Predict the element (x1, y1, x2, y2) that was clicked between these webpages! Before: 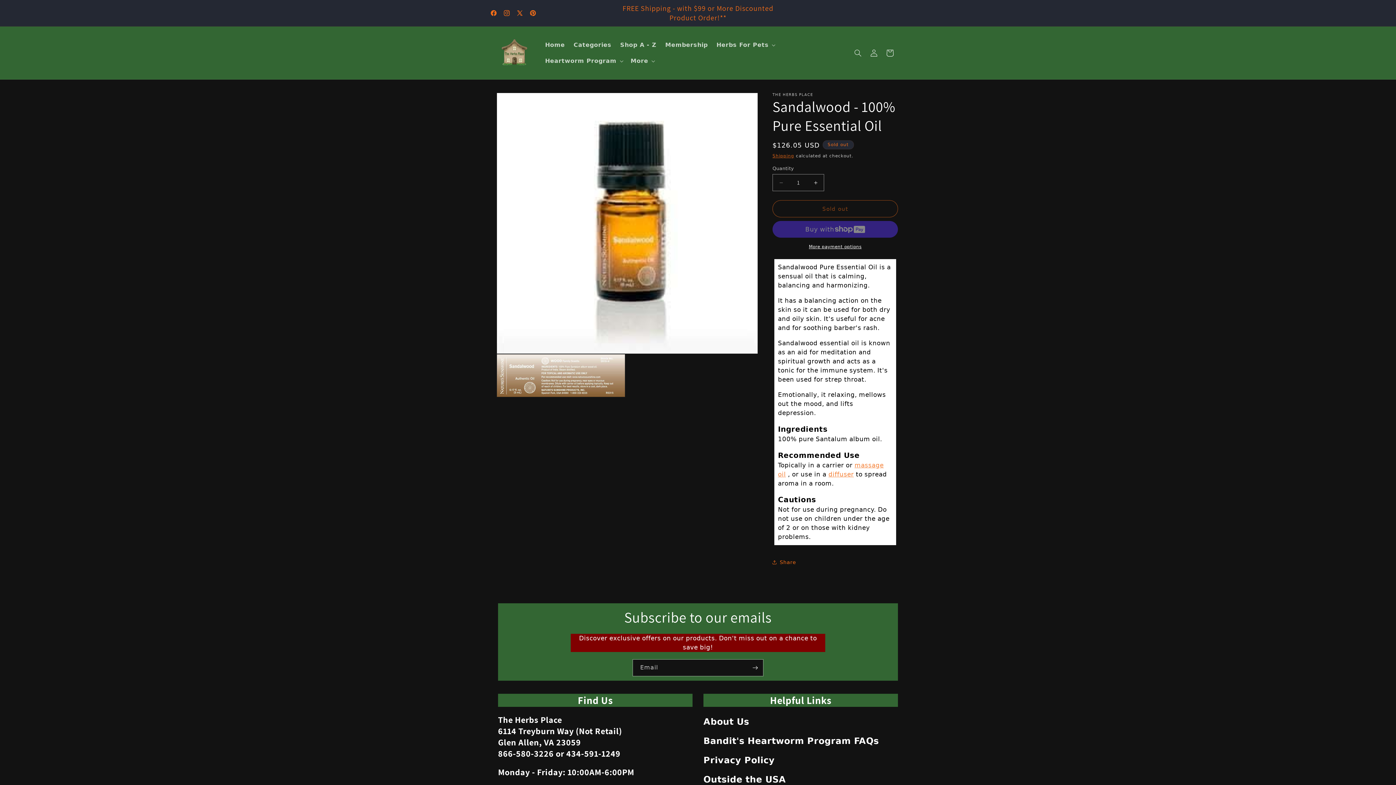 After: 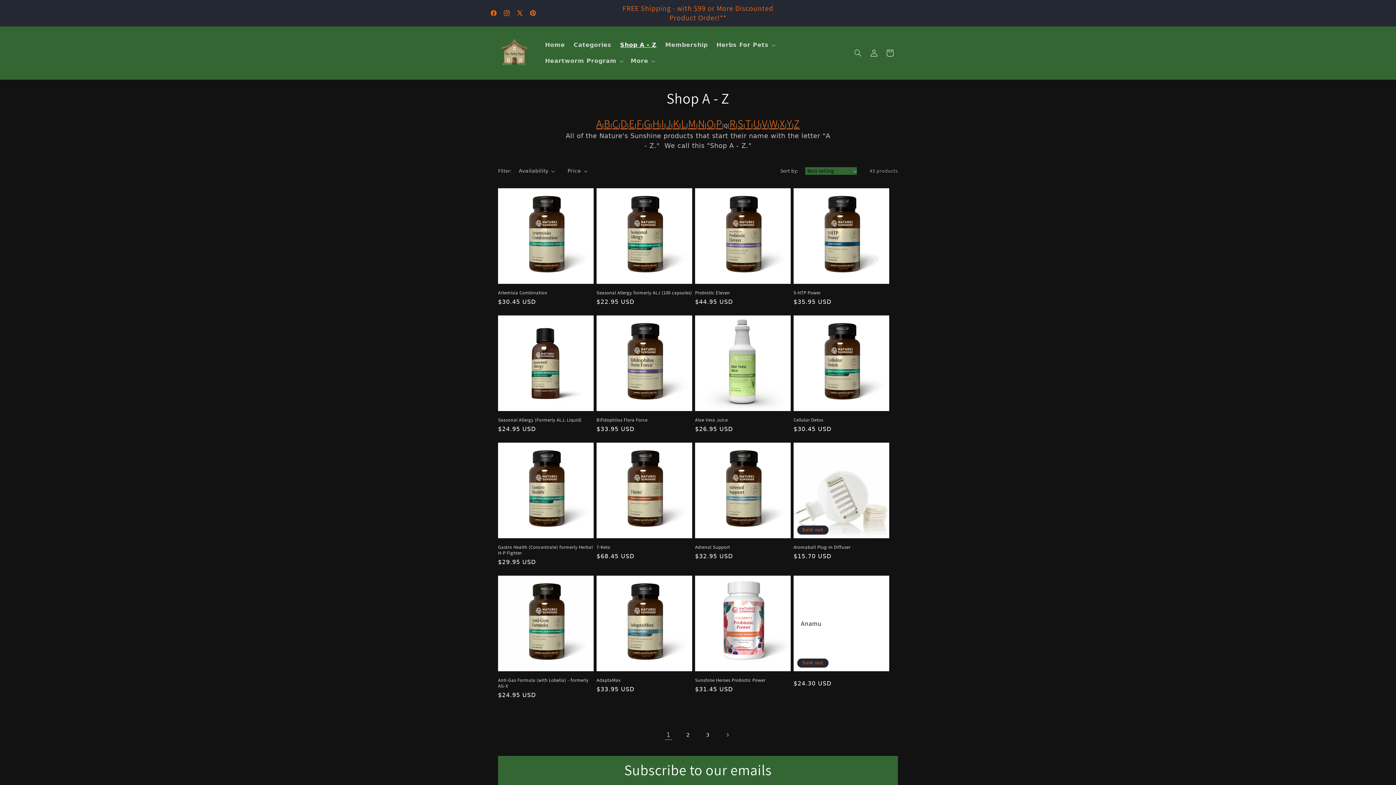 Action: bbox: (615, 36, 661, 52) label: Shop A - Z